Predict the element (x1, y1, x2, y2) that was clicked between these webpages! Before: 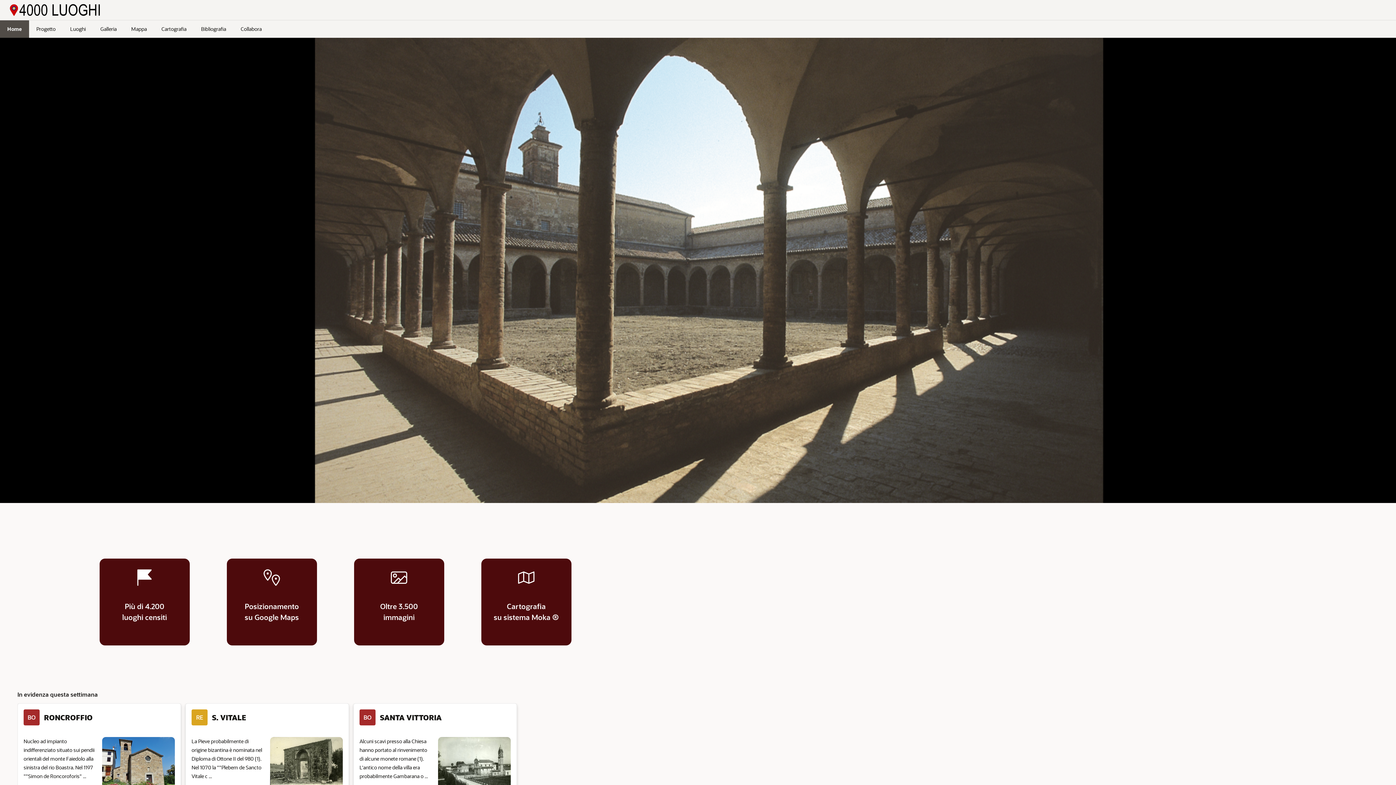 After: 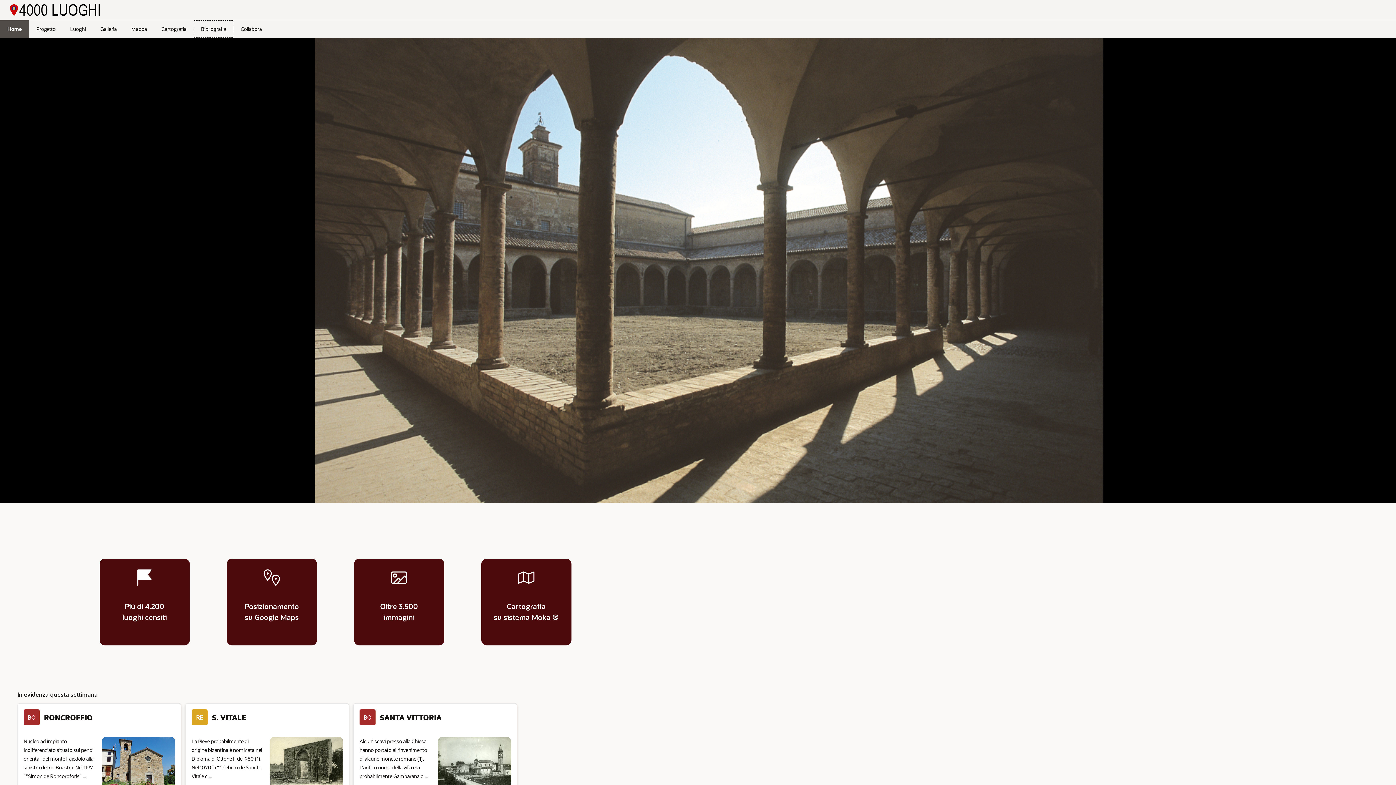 Action: bbox: (193, 20, 233, 37) label: Bibliografia